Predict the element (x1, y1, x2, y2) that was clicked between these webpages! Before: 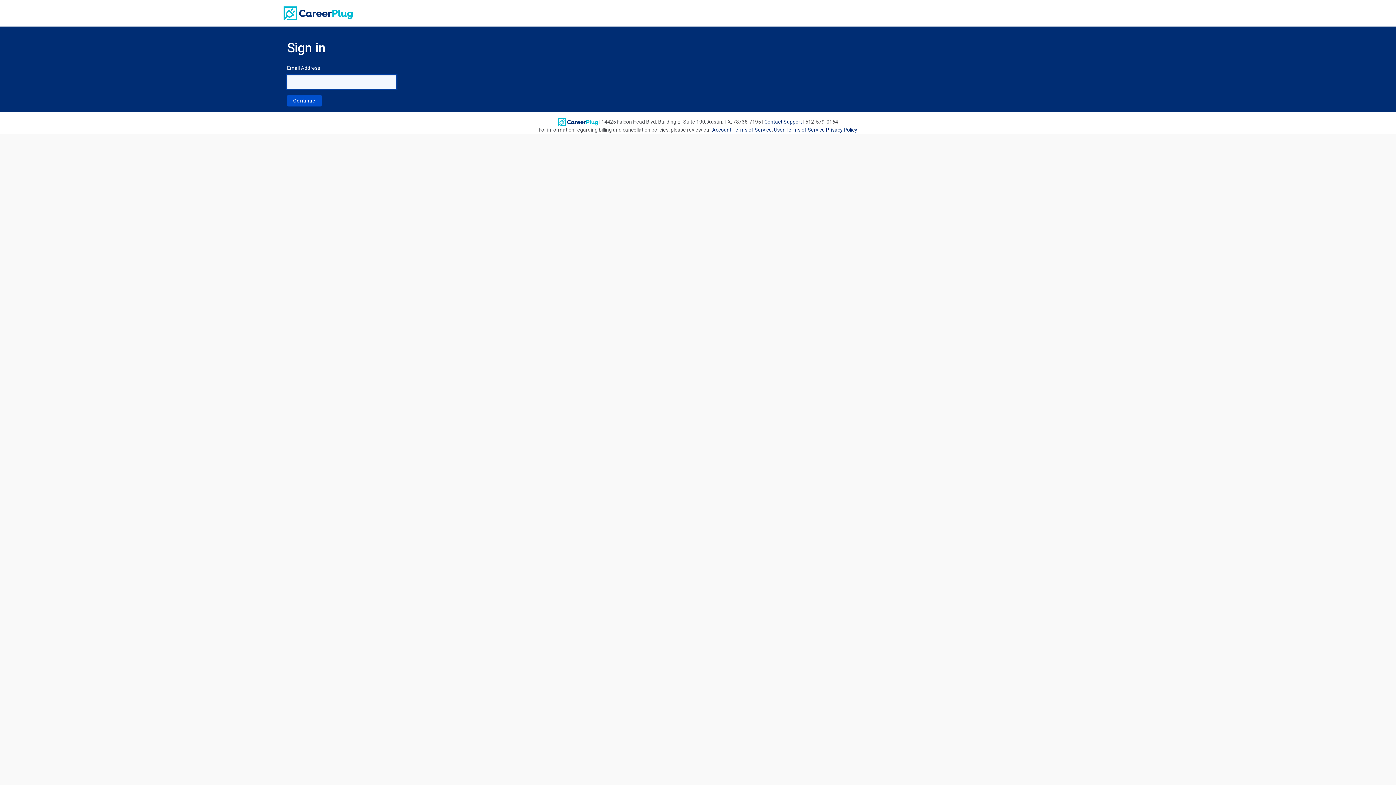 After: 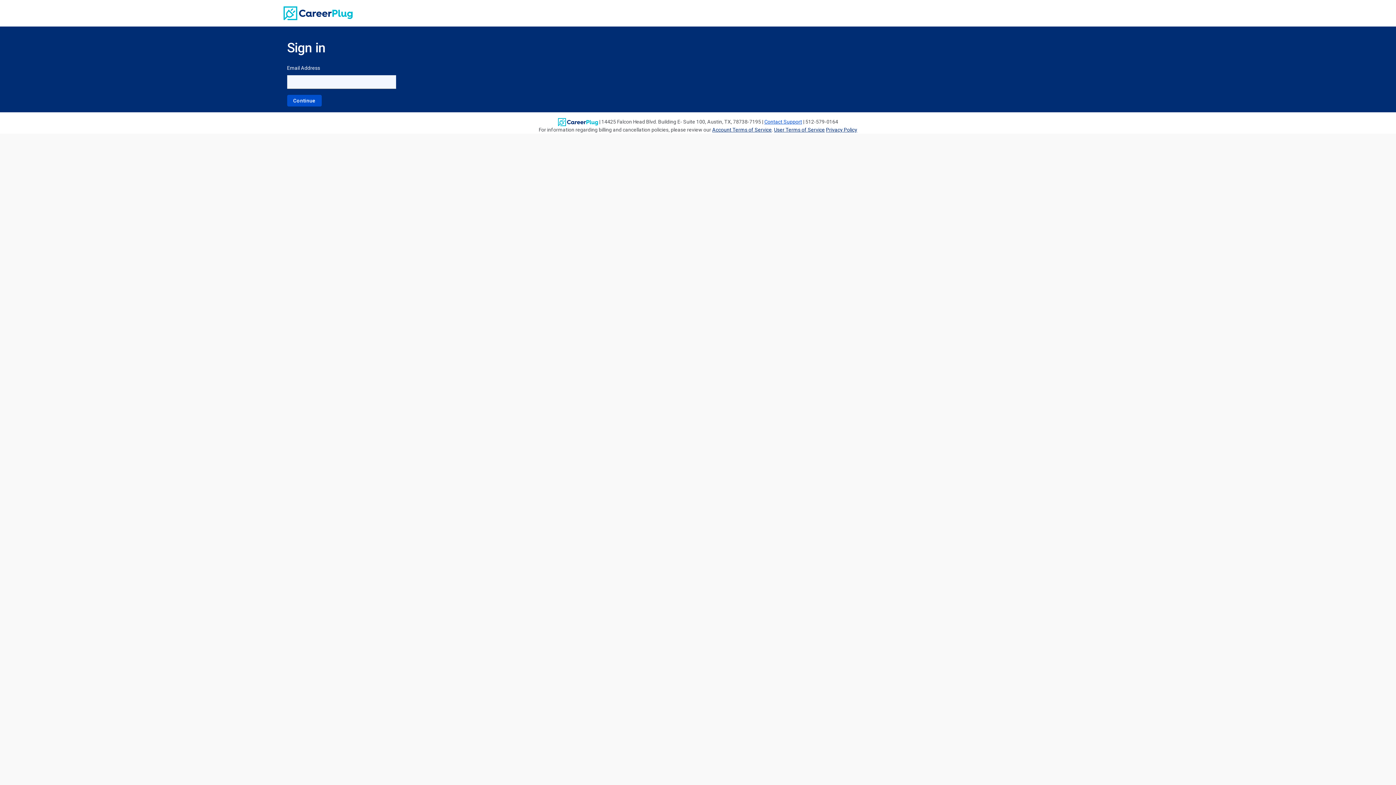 Action: bbox: (764, 118, 802, 124) label: Contact Support